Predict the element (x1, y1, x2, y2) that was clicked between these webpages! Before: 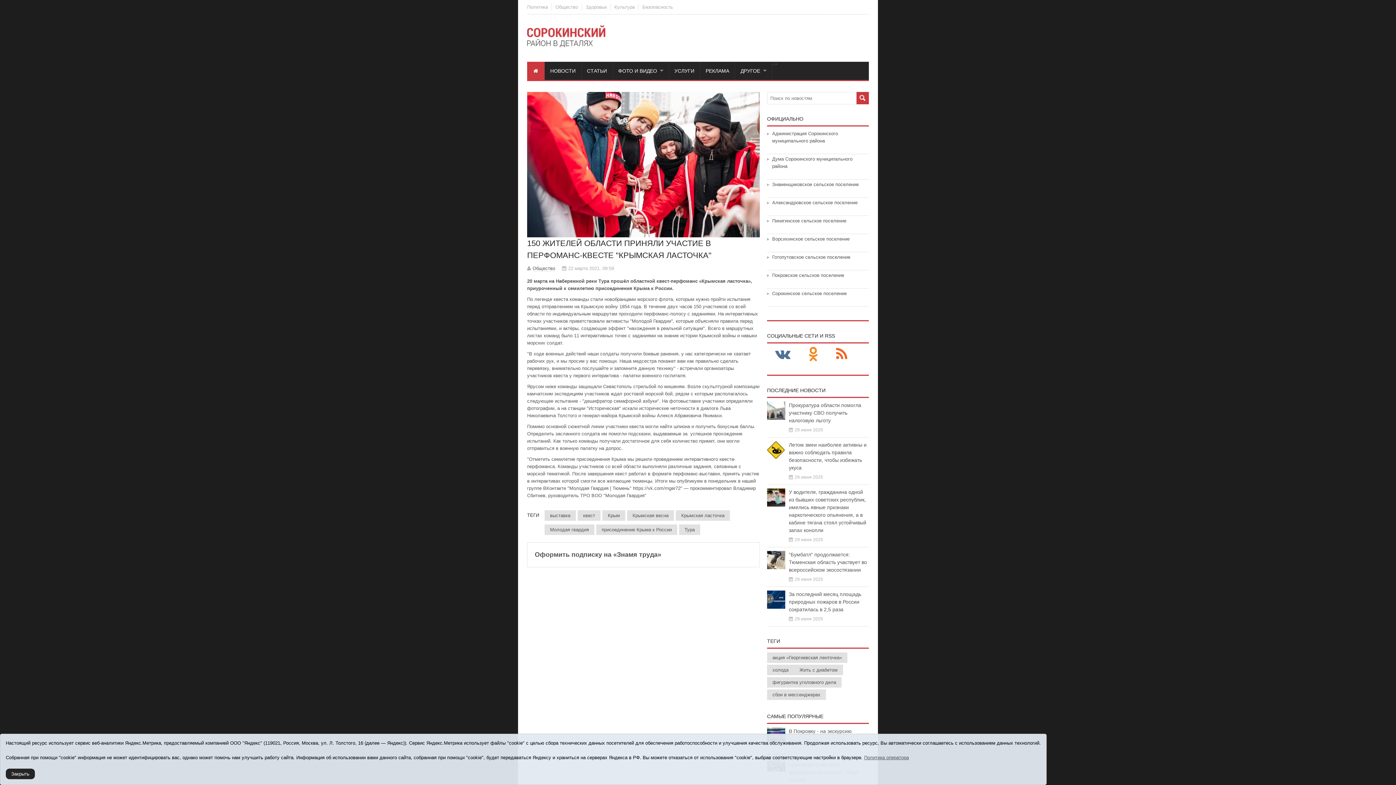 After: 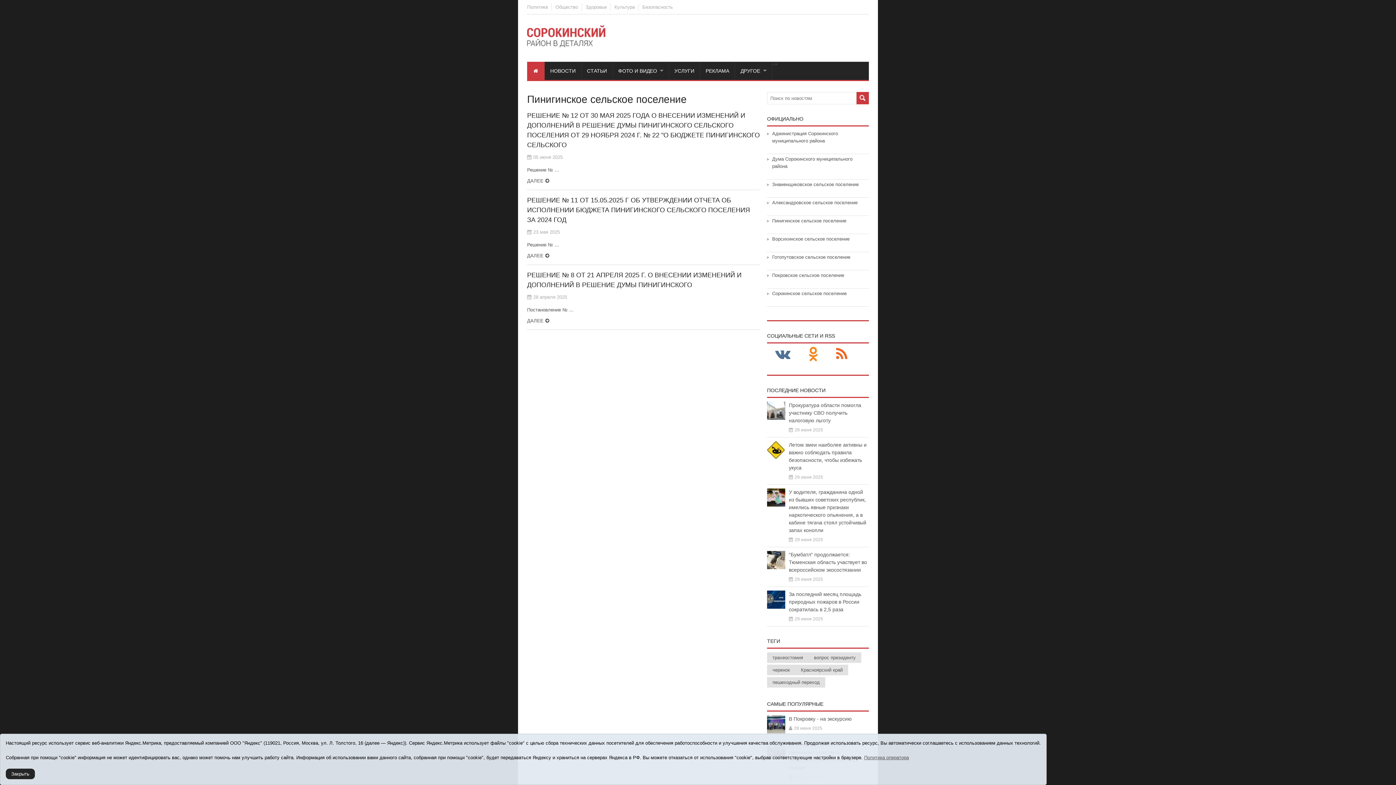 Action: bbox: (772, 218, 846, 223) label: Пинигинское сельское поселение